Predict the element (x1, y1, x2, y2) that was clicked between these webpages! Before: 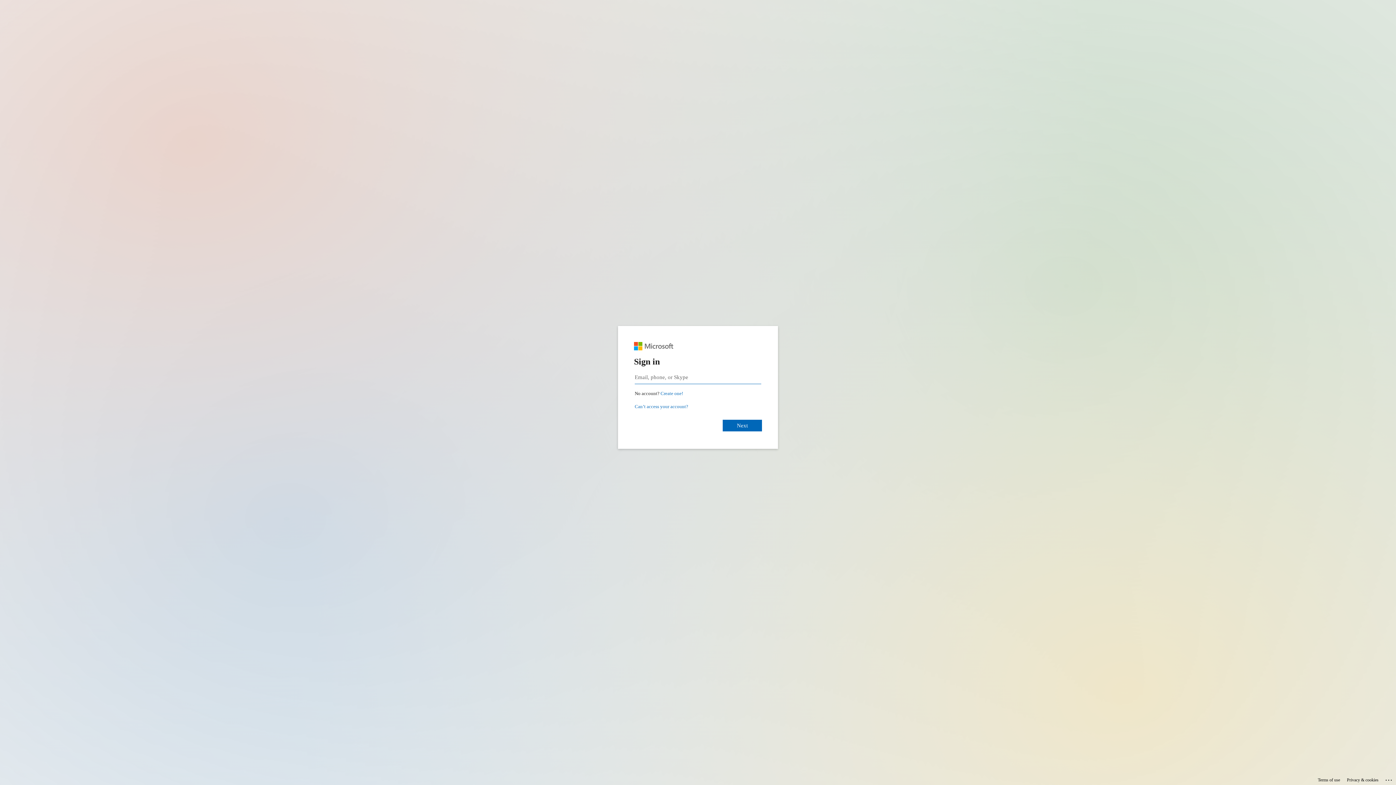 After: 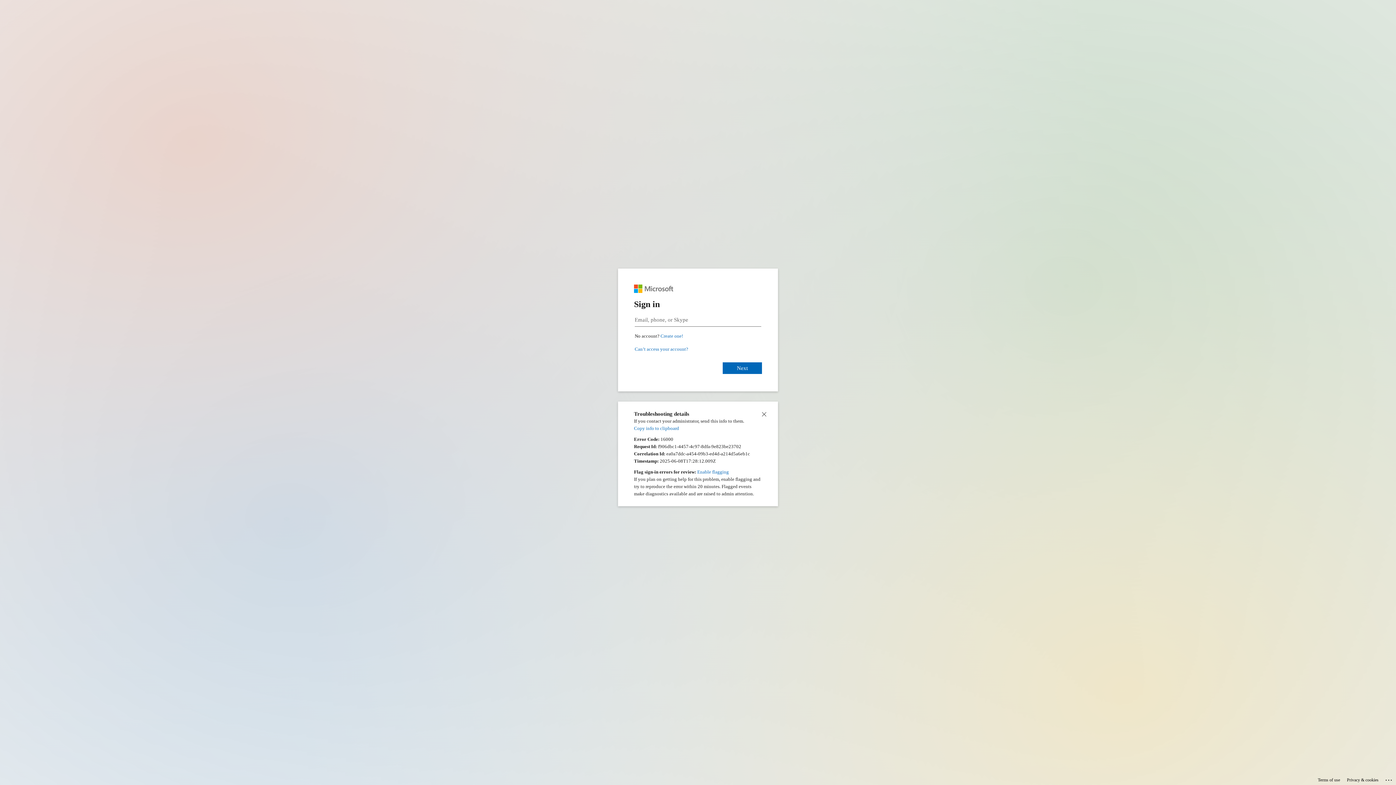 Action: bbox: (1385, 775, 1393, 783) label: Click here for troubleshooting information